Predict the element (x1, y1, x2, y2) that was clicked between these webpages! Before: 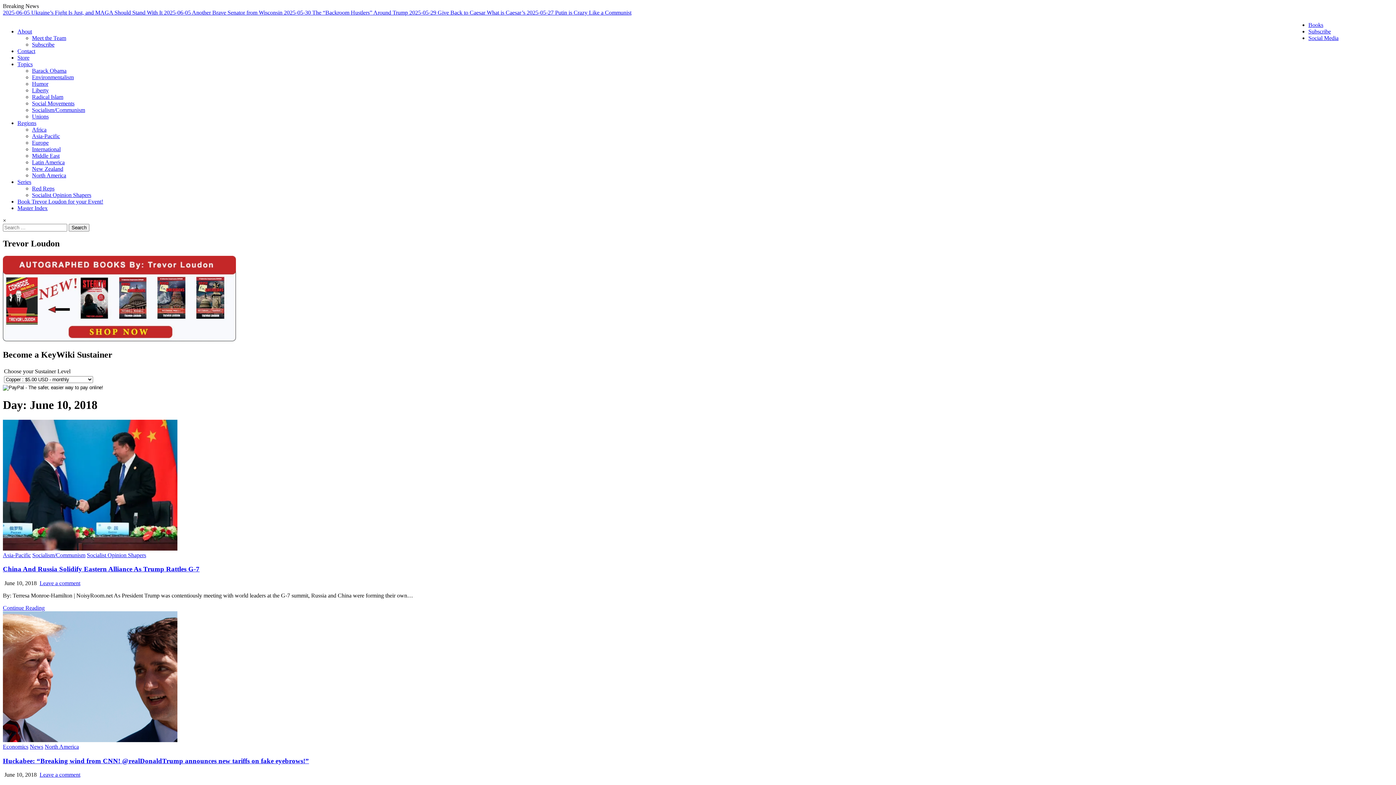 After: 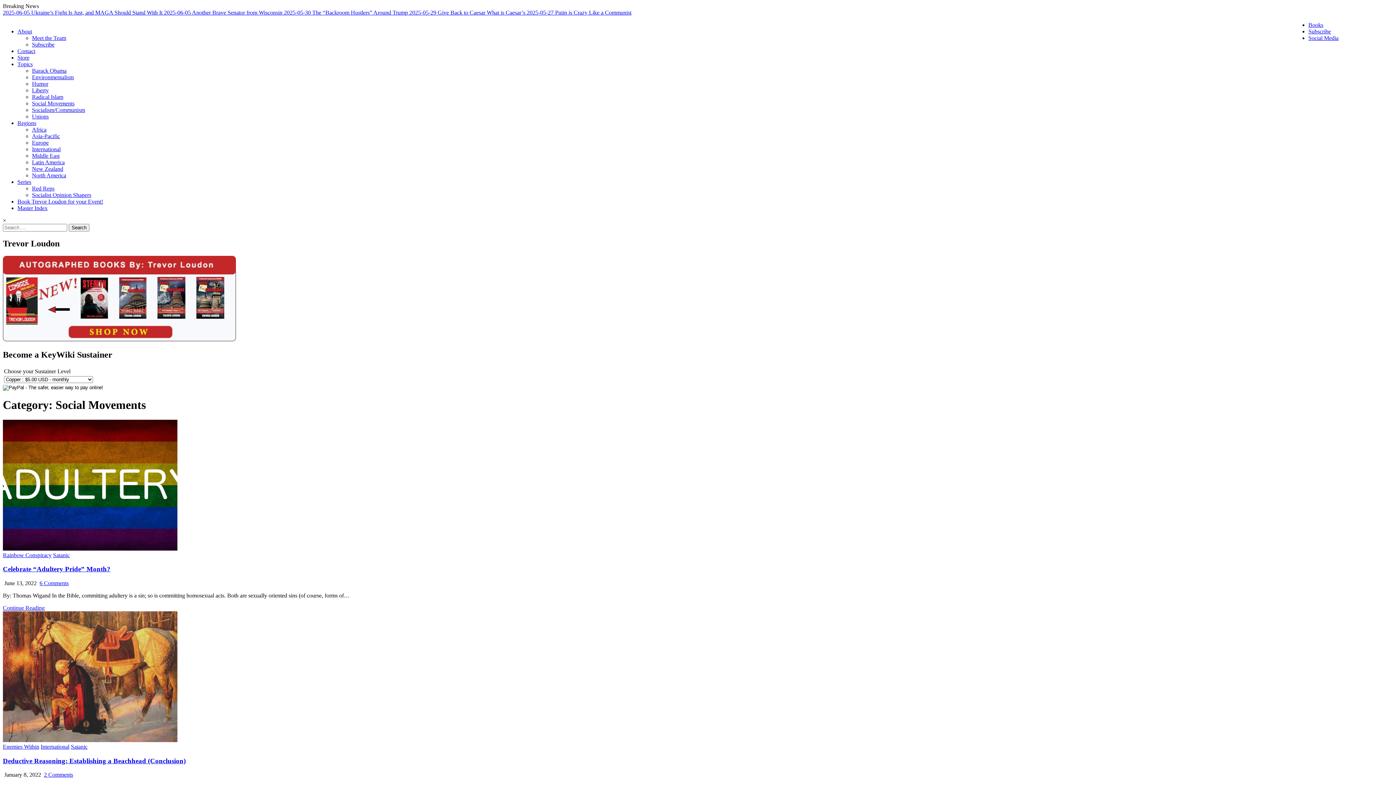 Action: bbox: (32, 100, 74, 106) label: Social Movements